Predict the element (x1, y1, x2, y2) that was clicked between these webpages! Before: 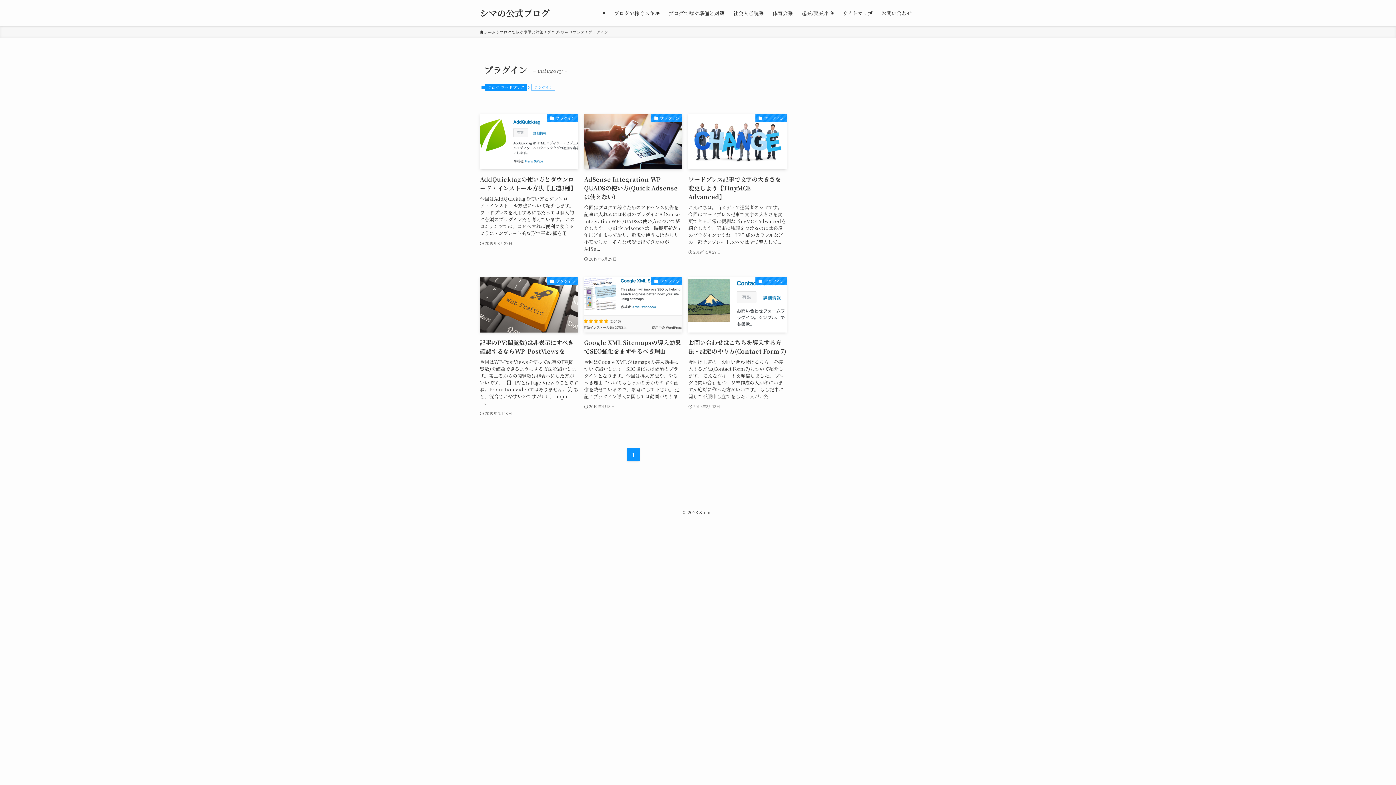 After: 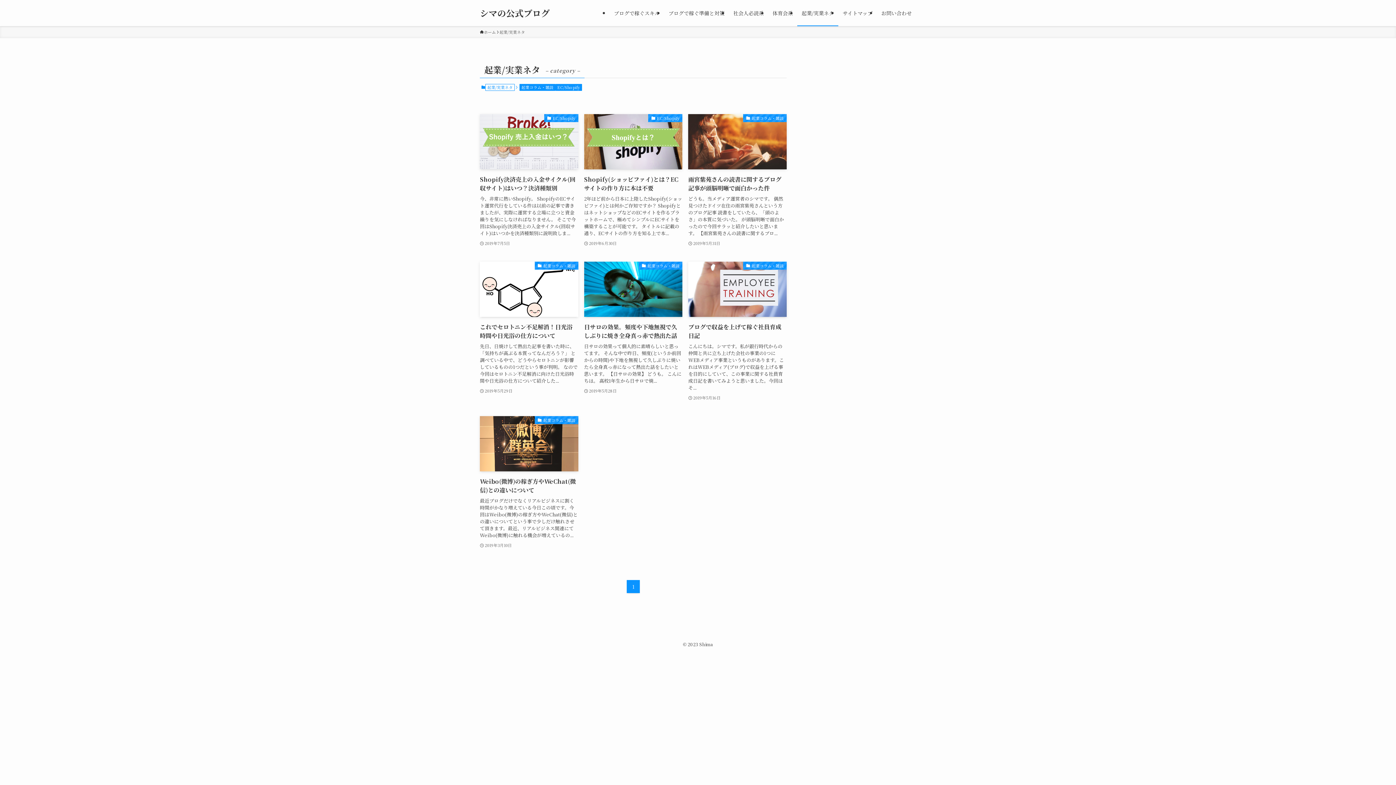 Action: label: 起業/実業ネタ bbox: (797, 0, 838, 26)